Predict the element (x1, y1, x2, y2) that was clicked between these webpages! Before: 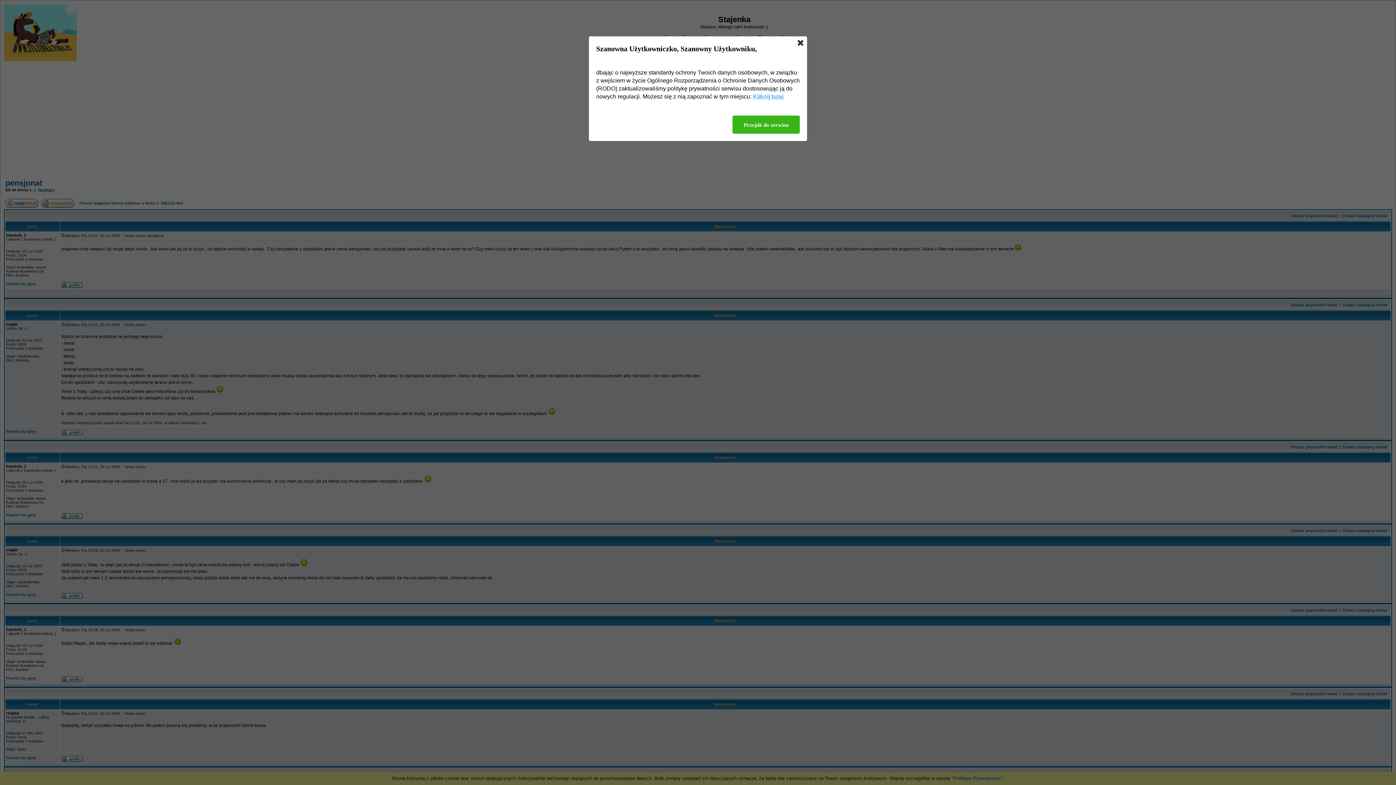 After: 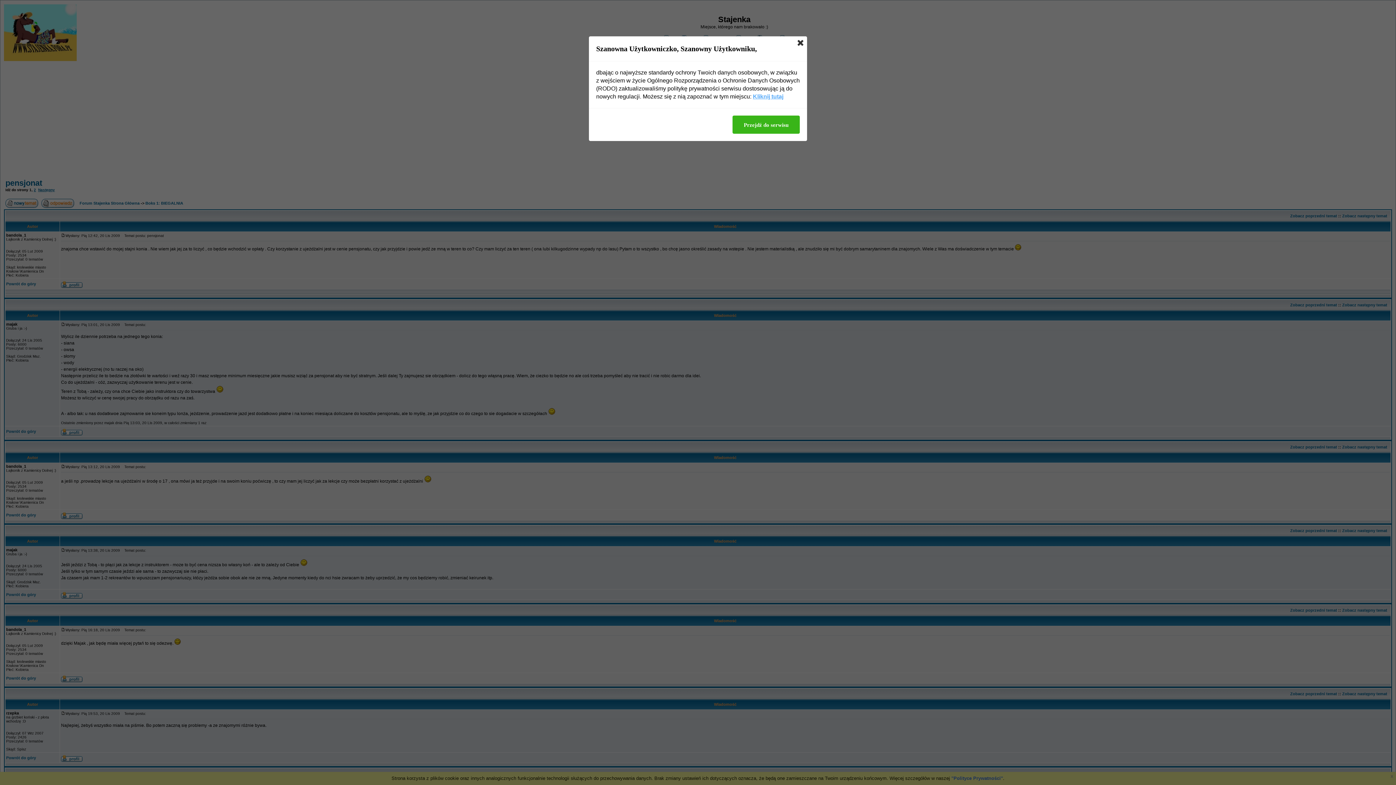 Action: label: Kliknij tutaj bbox: (753, 92, 783, 100)